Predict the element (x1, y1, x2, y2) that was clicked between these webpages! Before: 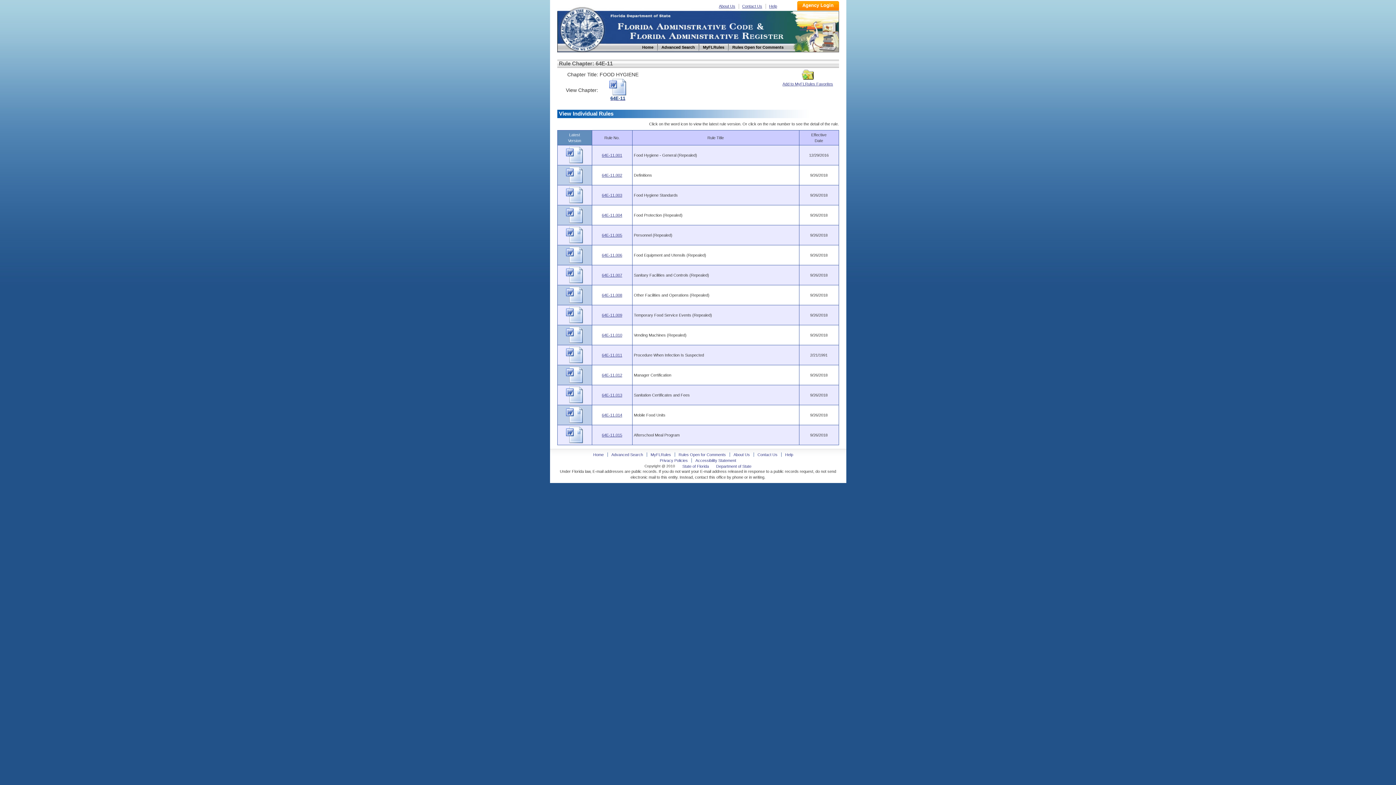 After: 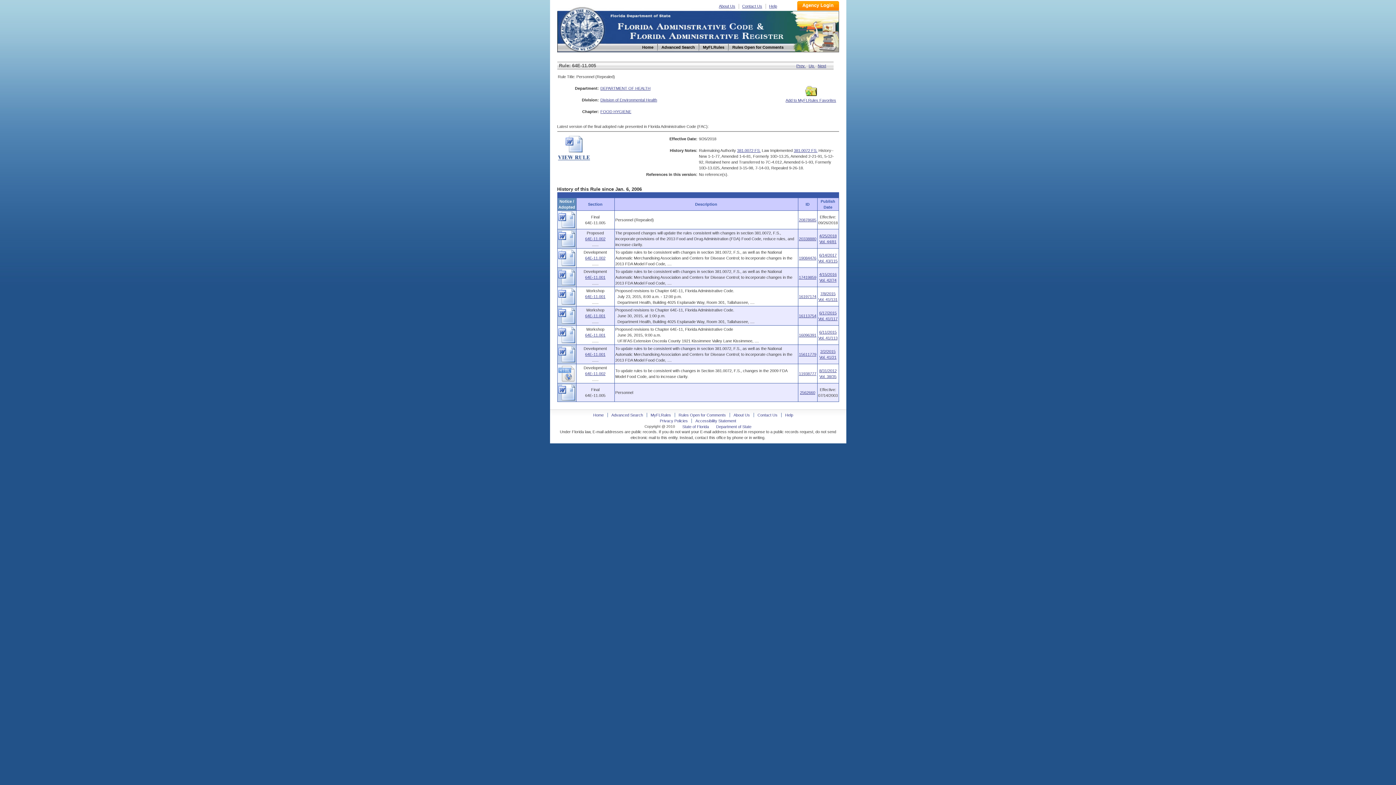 Action: bbox: (602, 233, 622, 237) label: 64E-11.005